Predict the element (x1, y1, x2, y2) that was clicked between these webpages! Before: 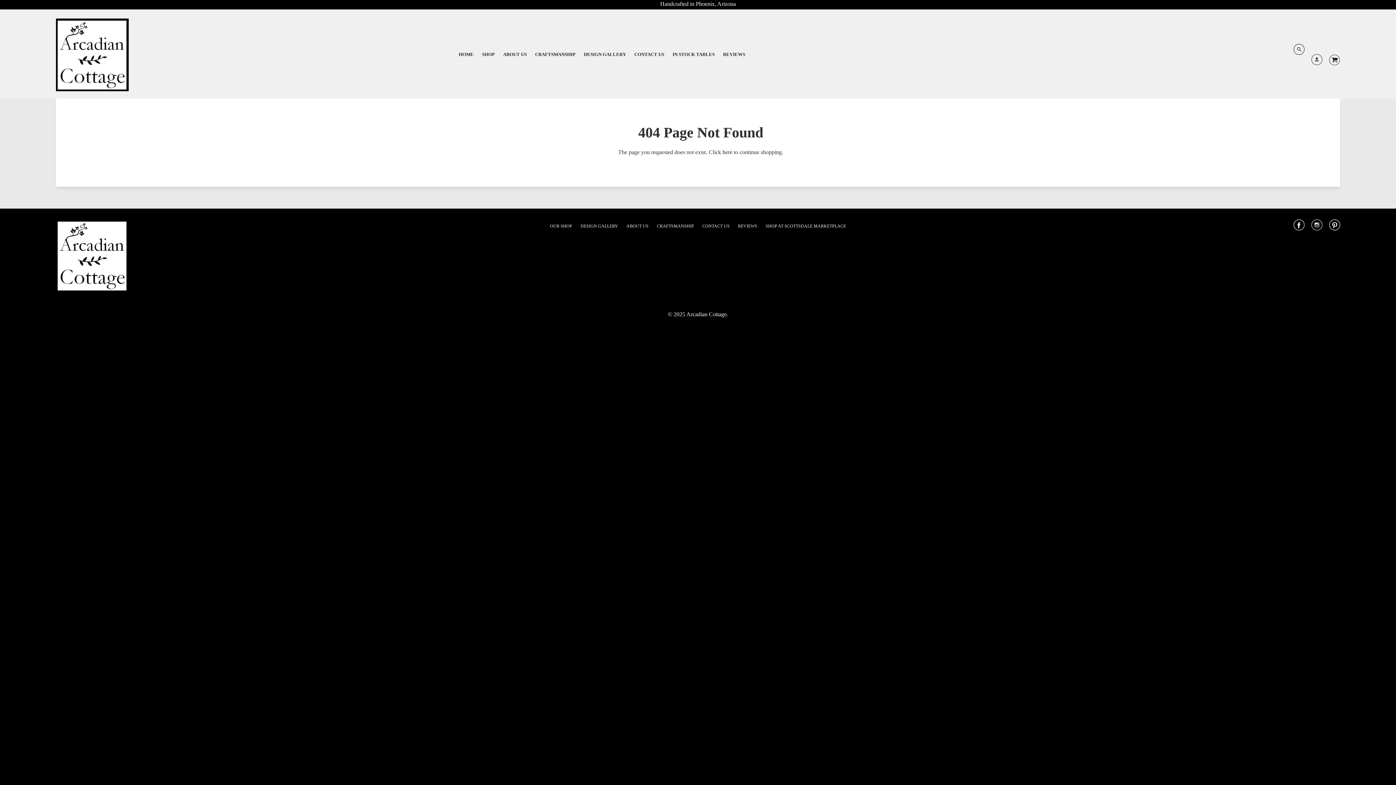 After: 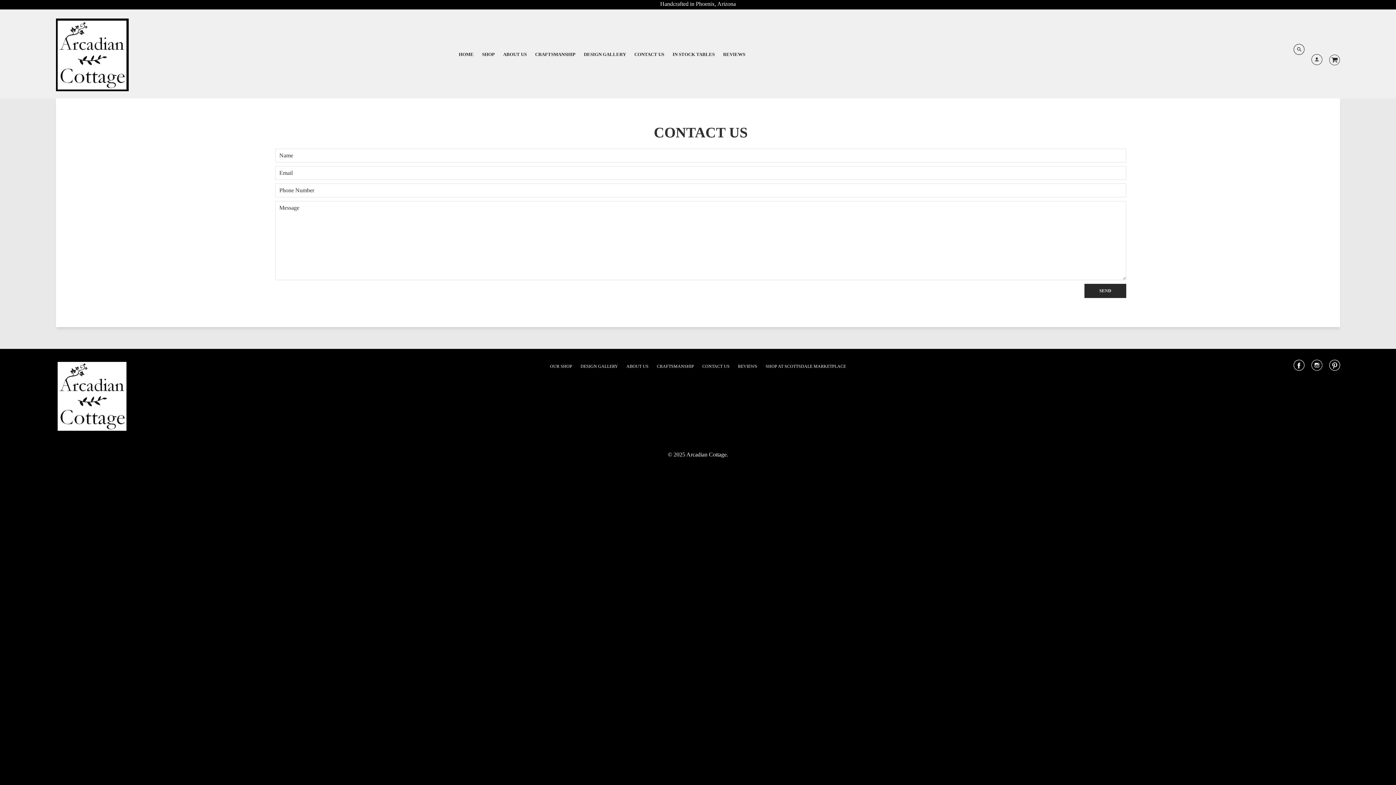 Action: label: CONTACT US bbox: (698, 219, 733, 232)